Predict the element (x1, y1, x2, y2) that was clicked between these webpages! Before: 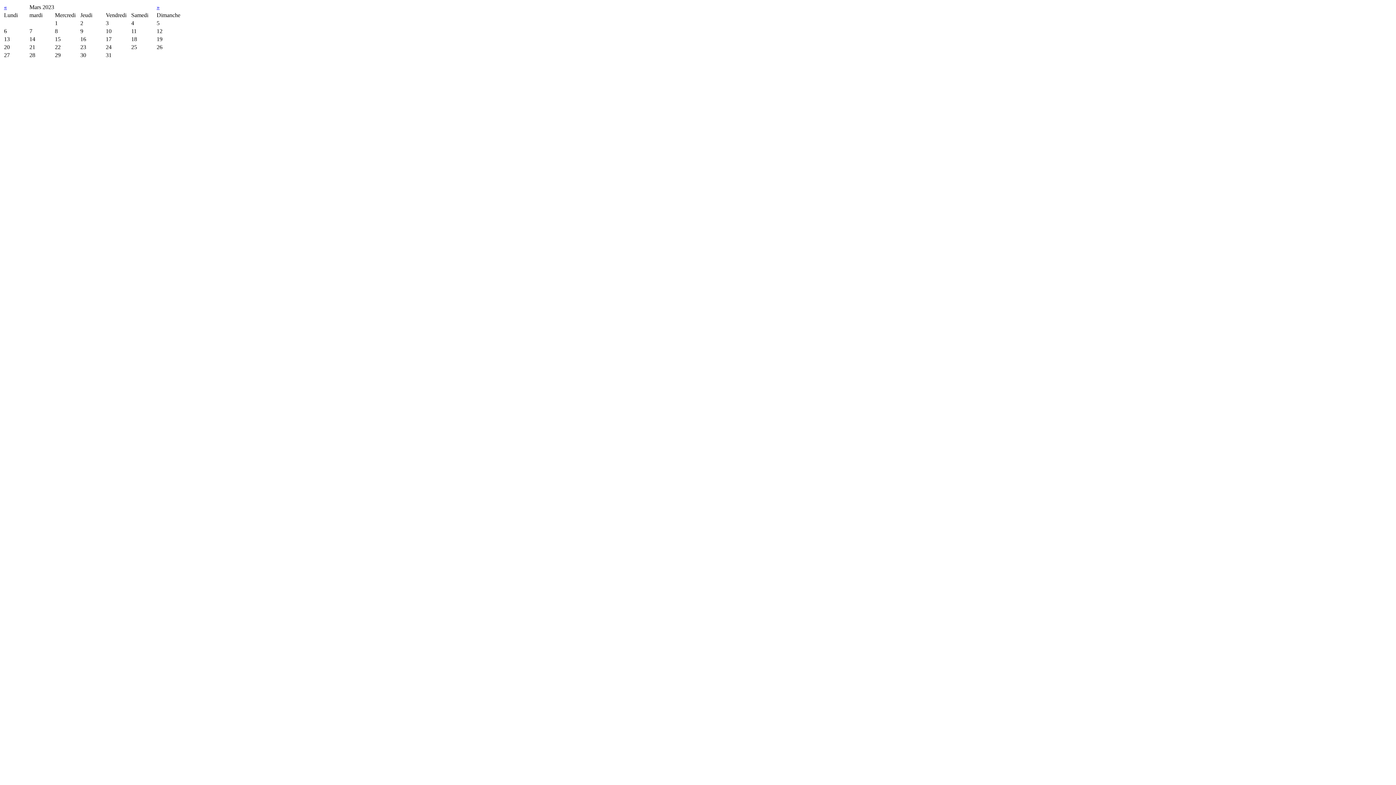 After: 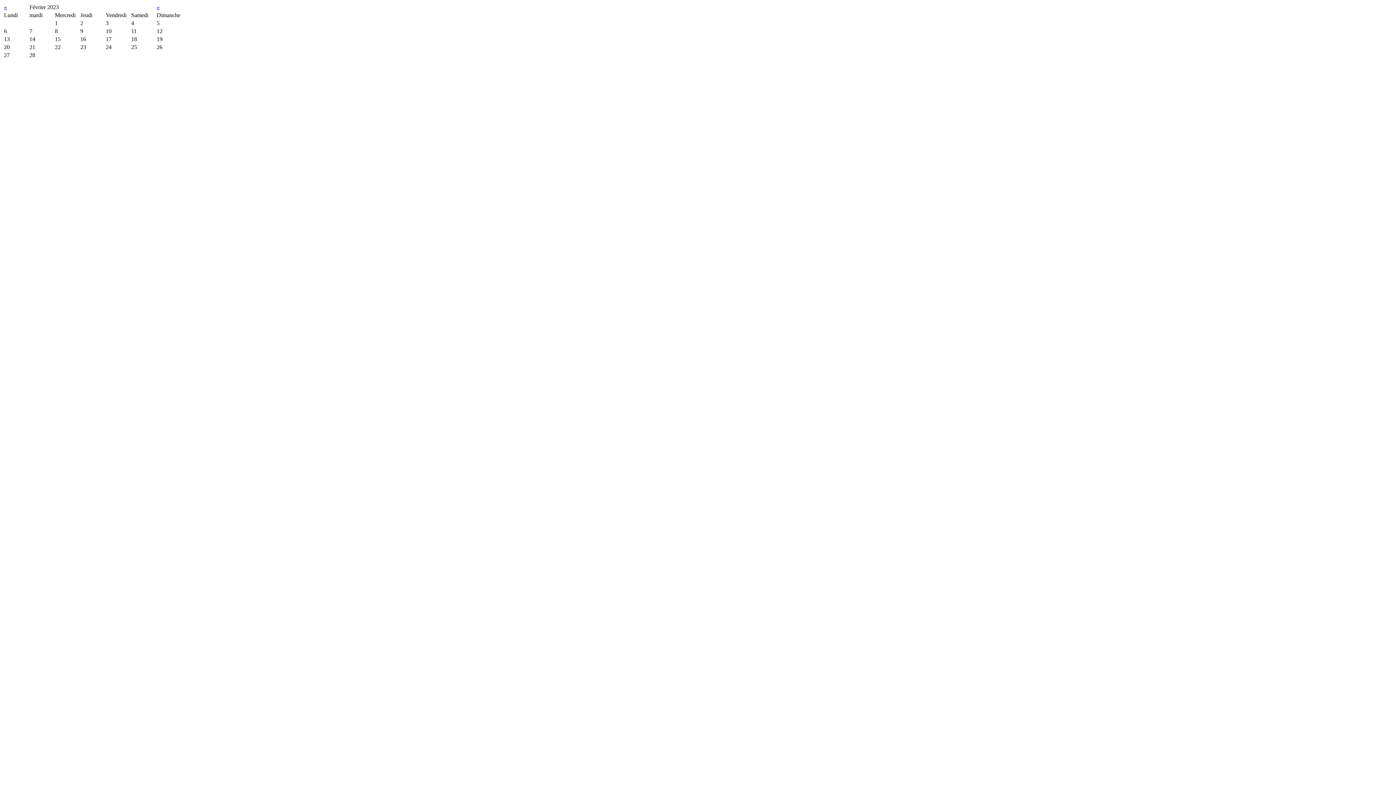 Action: label: « bbox: (4, 4, 6, 10)